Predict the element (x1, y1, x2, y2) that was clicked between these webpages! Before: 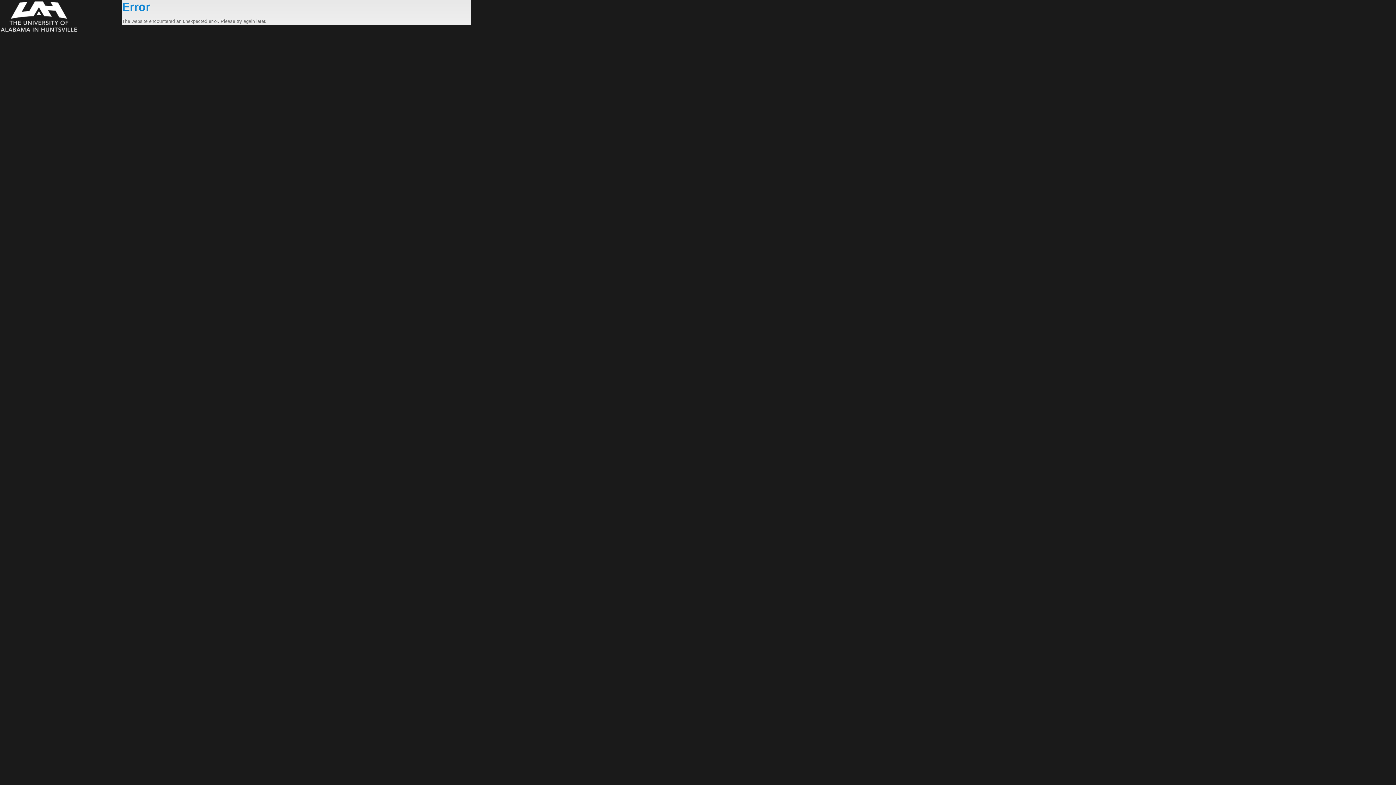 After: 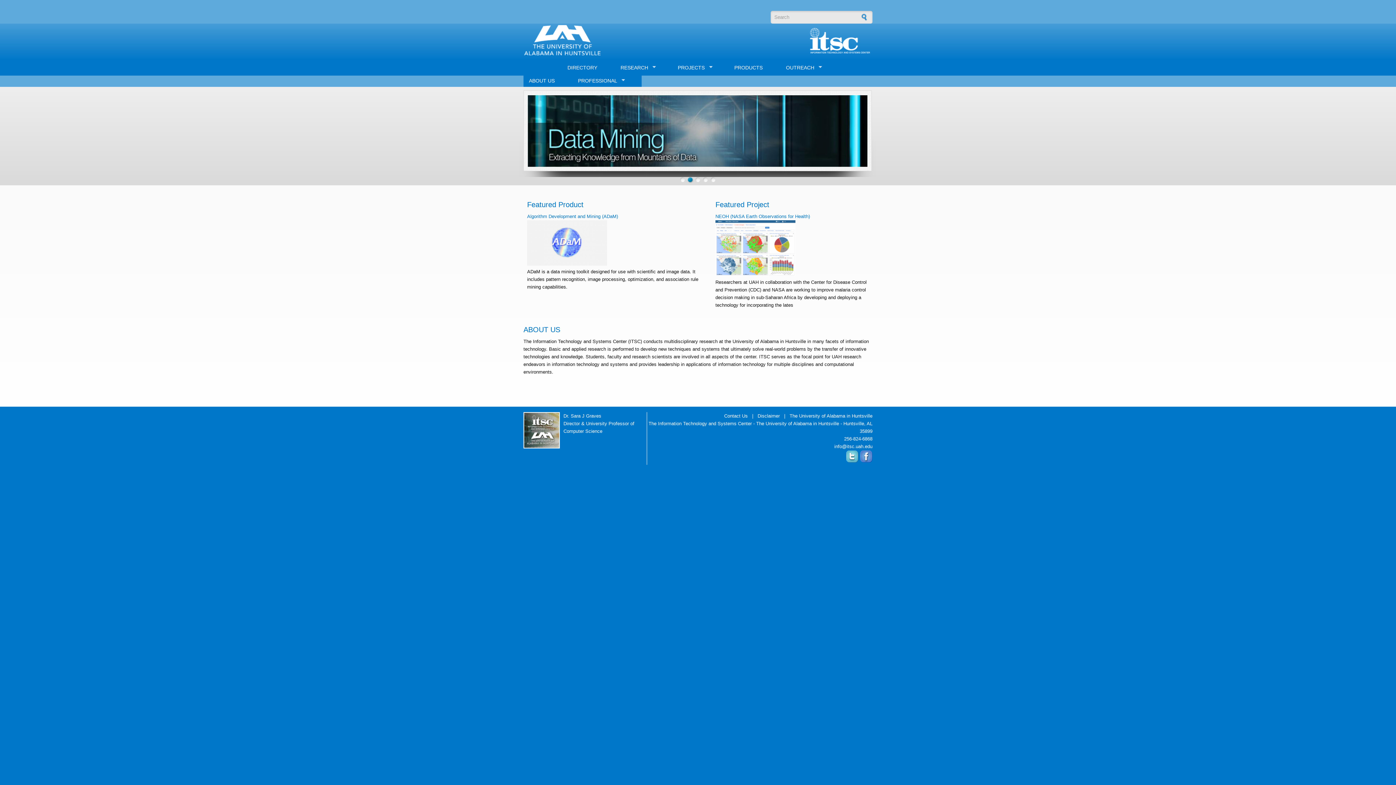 Action: bbox: (0, 0, 122, 33)